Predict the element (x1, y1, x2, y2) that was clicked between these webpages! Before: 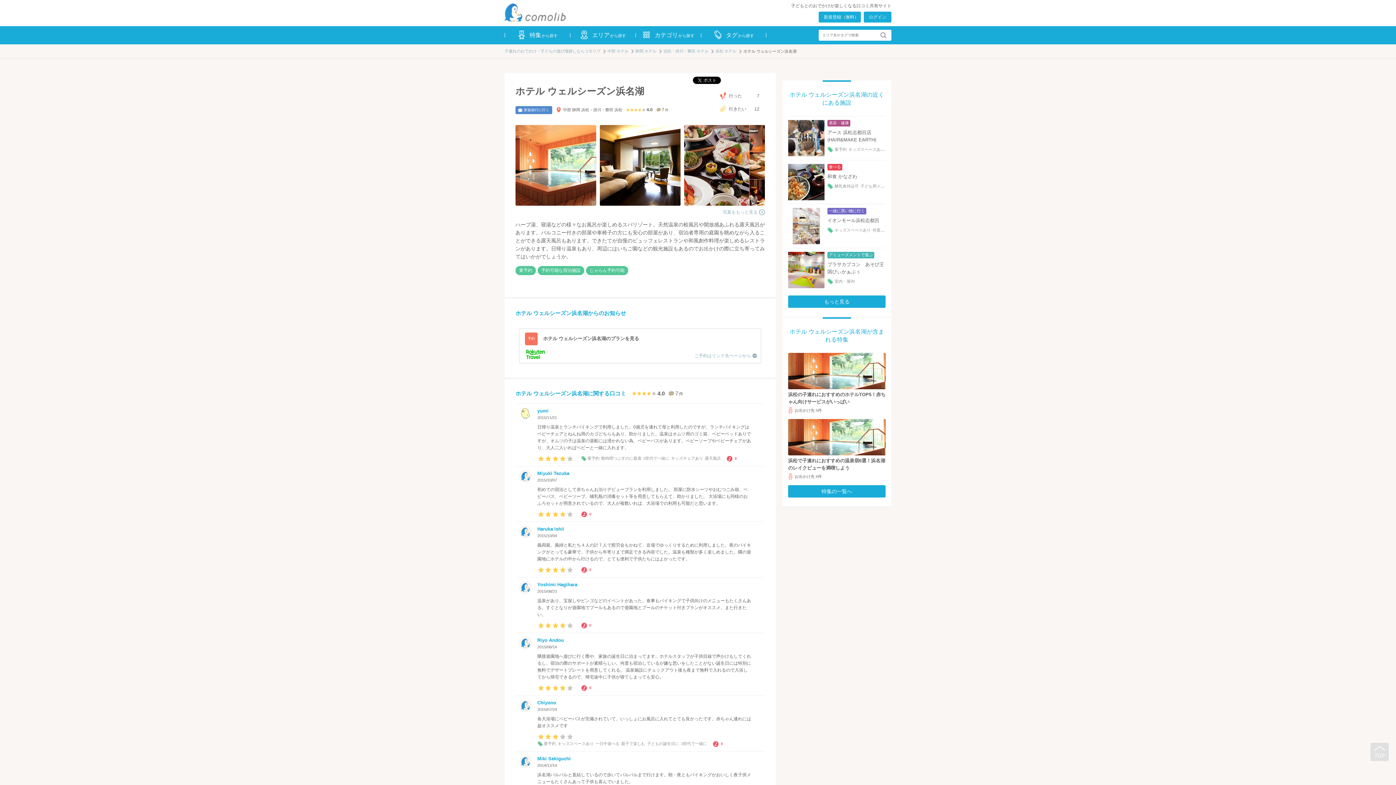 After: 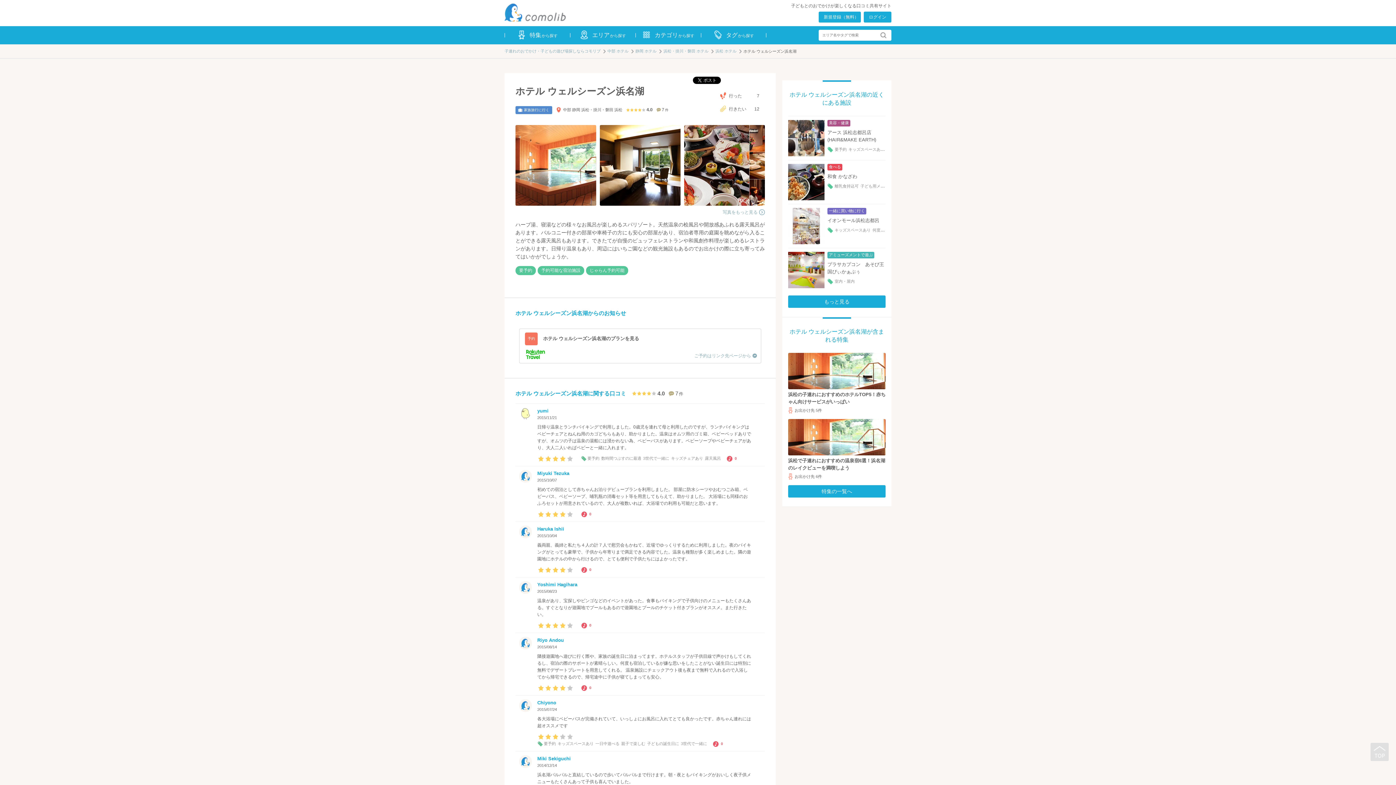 Action: bbox: (1370, 743, 1389, 761)